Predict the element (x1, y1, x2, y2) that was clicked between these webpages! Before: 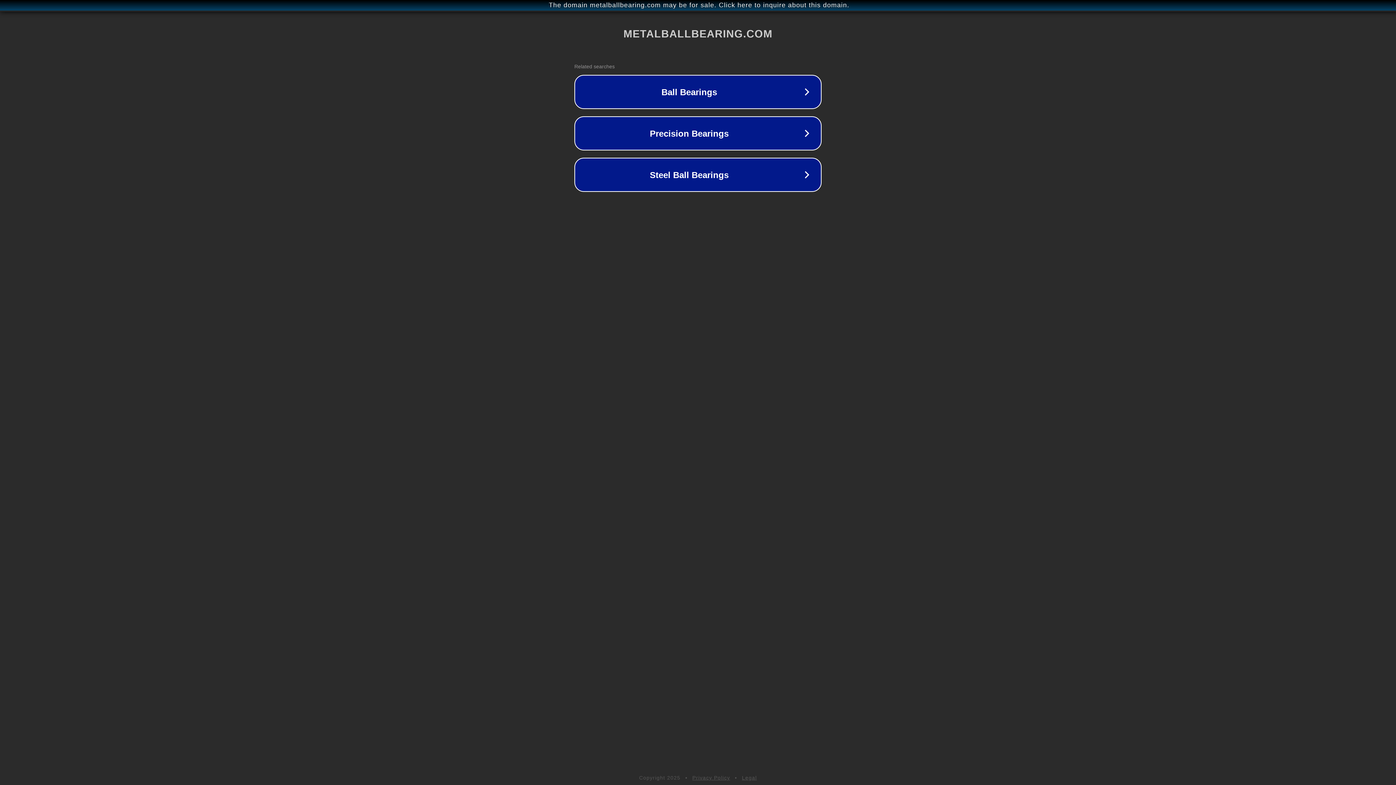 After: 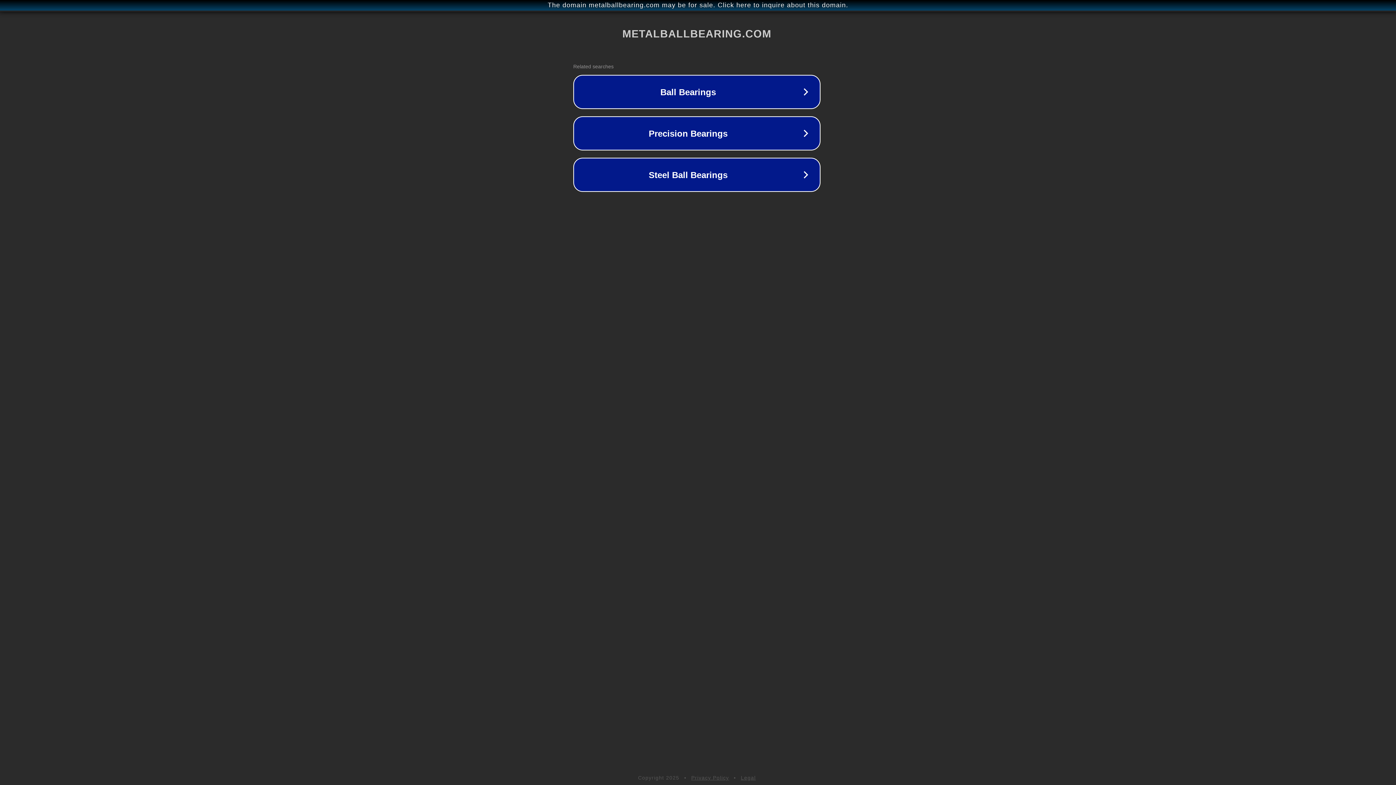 Action: label: The domain metalballbearing.com may be for sale. Click here to inquire about this domain. bbox: (1, 1, 1397, 9)